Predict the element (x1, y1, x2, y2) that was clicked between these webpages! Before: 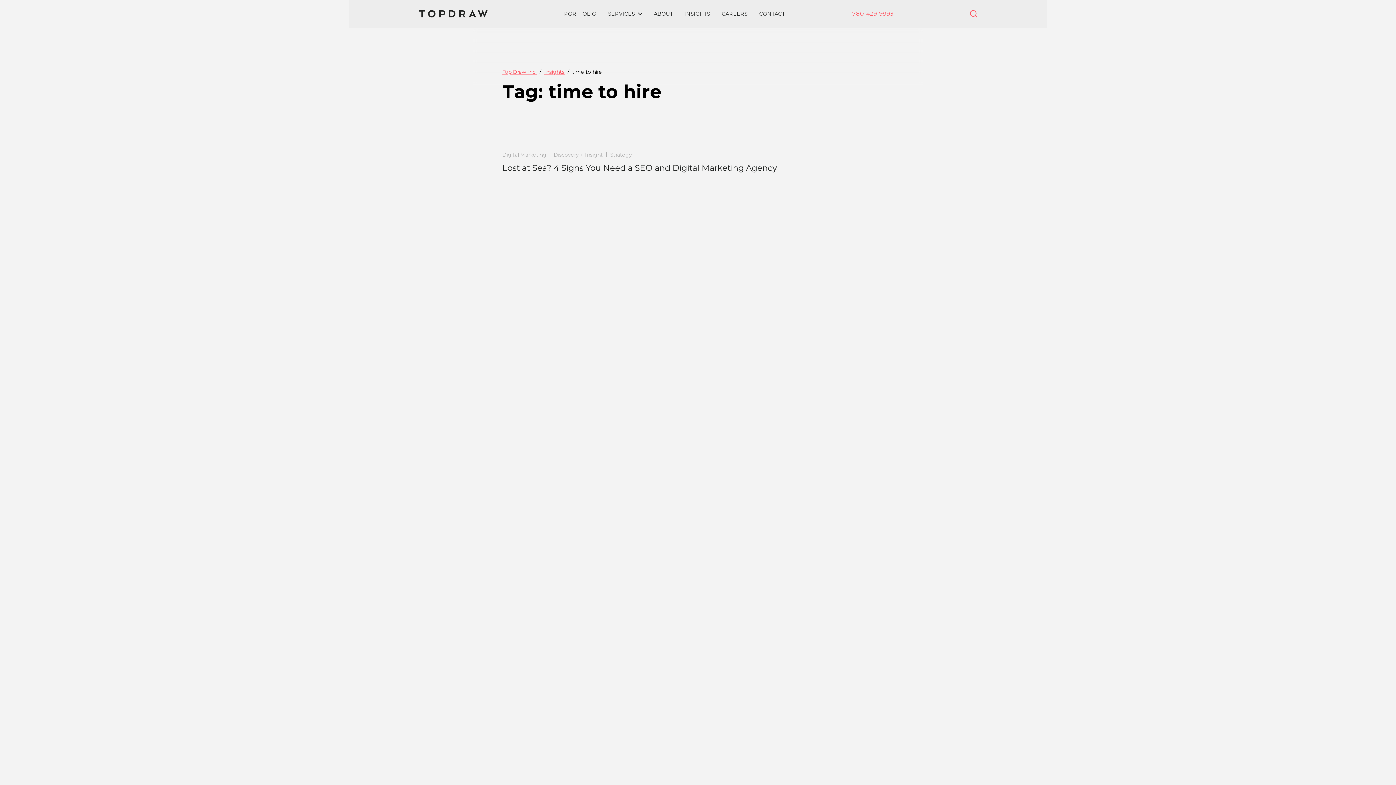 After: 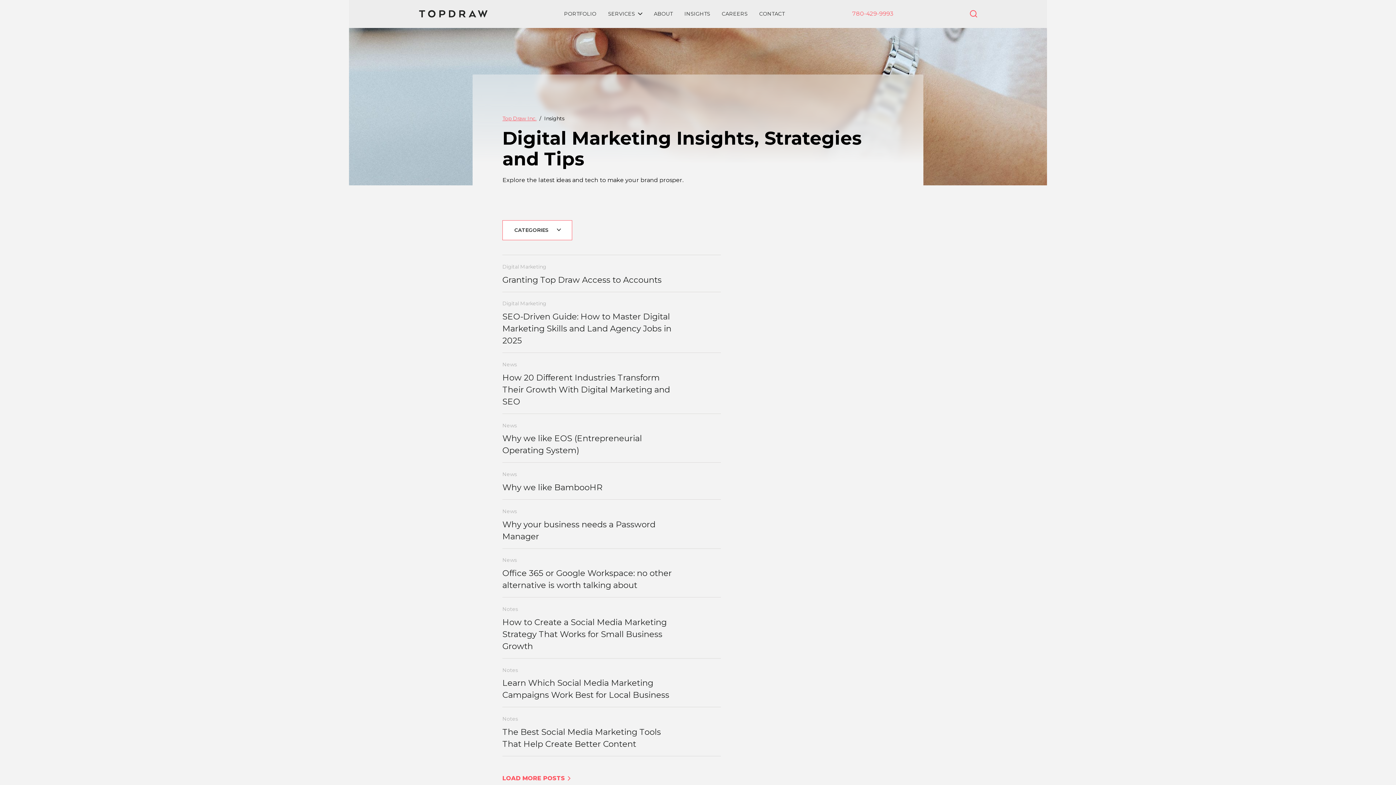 Action: bbox: (544, 68, 564, 75) label: Insights